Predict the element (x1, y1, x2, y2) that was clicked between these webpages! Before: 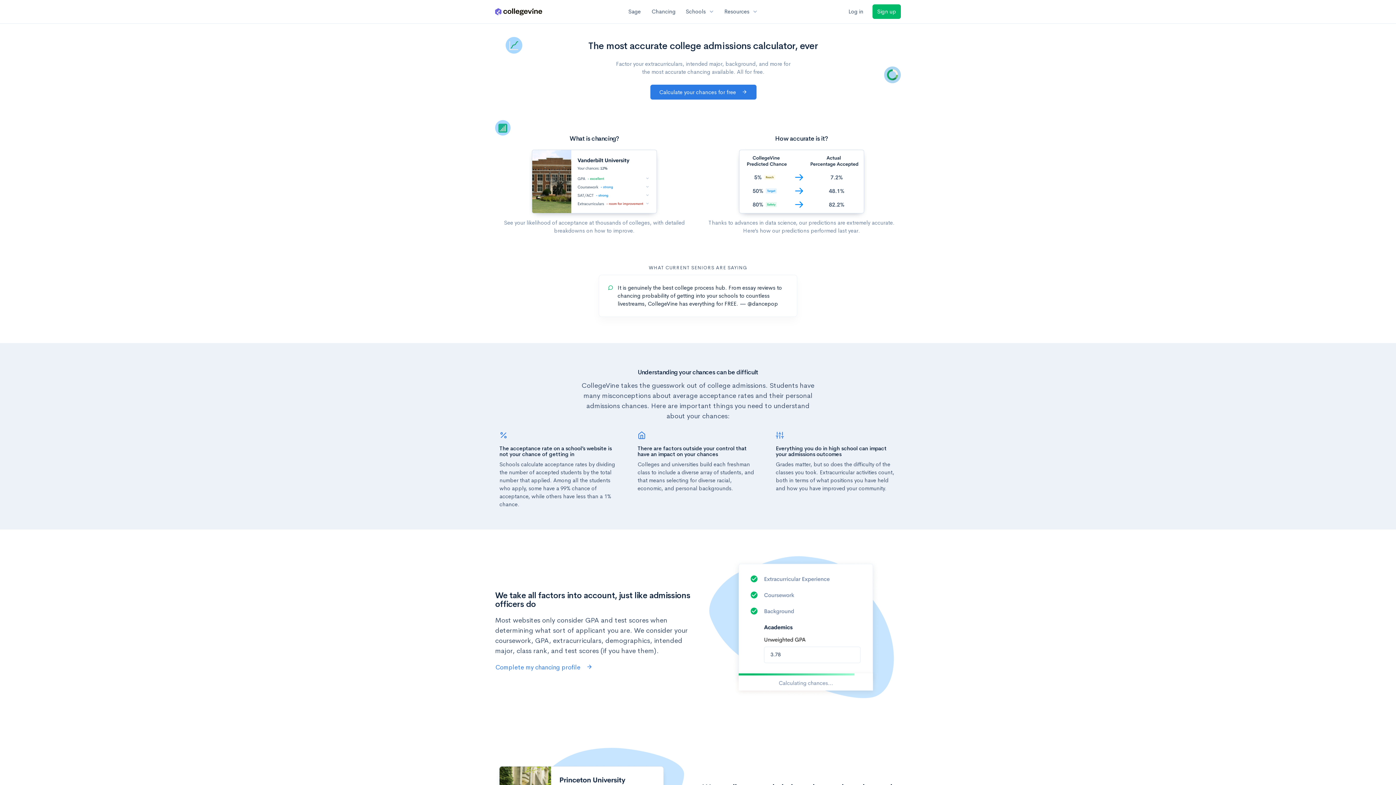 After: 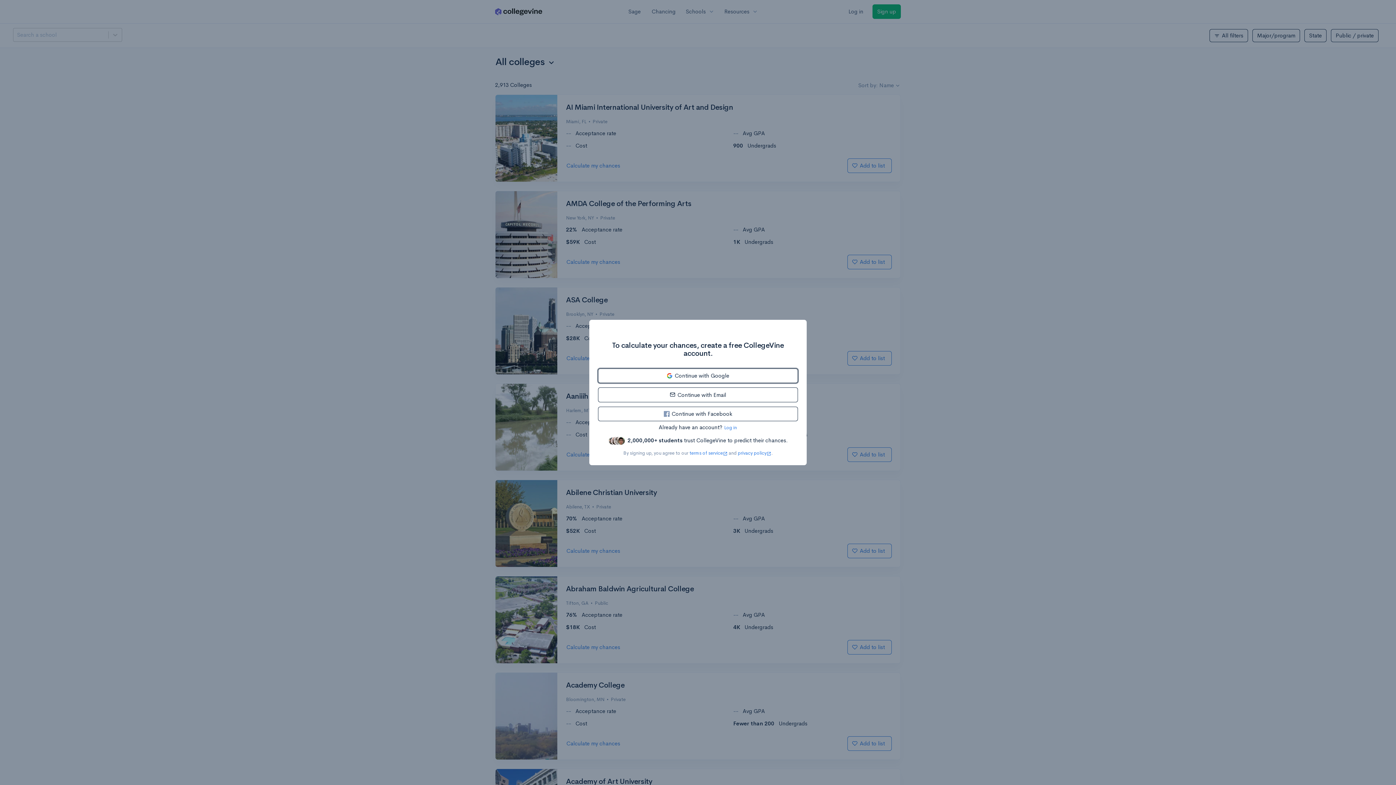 Action: label: Calculate your chances for free  bbox: (650, 84, 756, 99)